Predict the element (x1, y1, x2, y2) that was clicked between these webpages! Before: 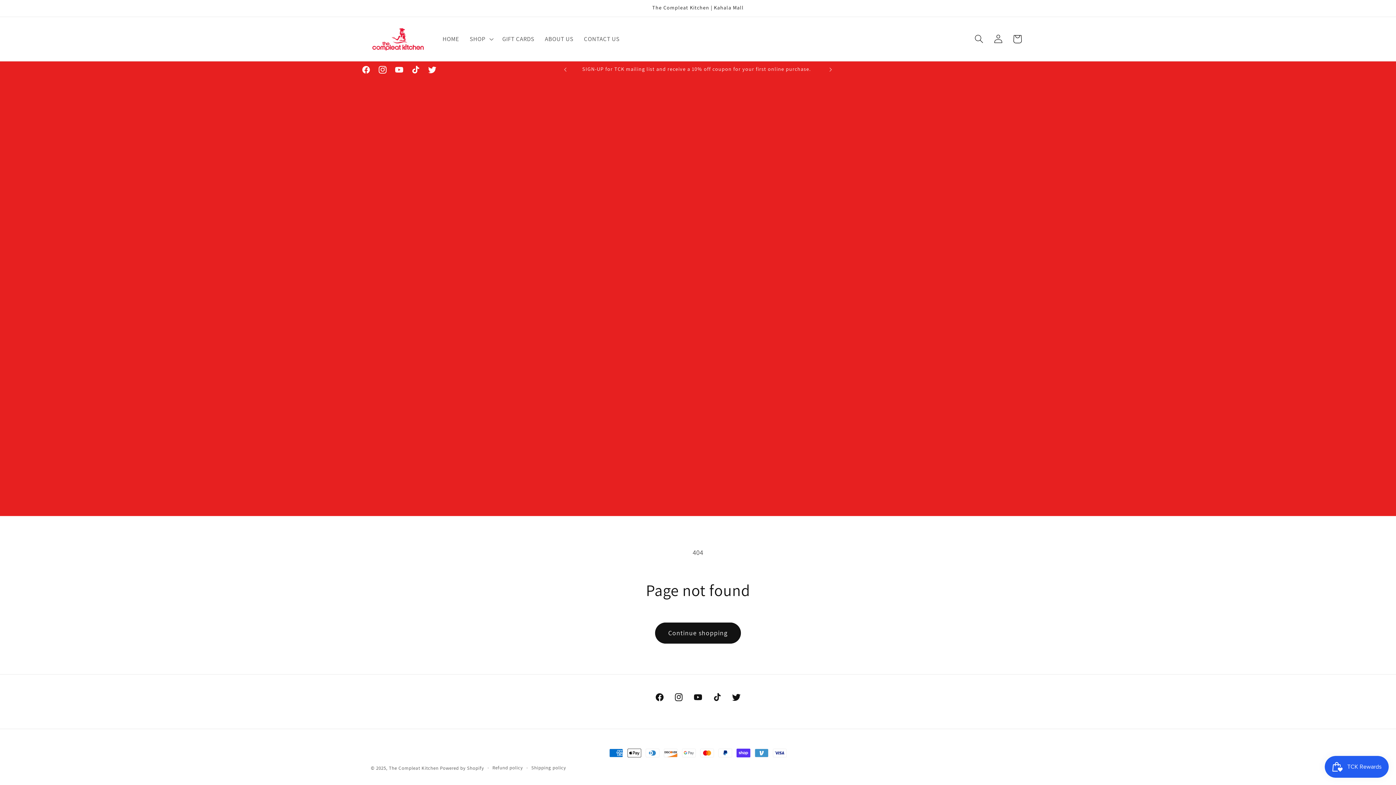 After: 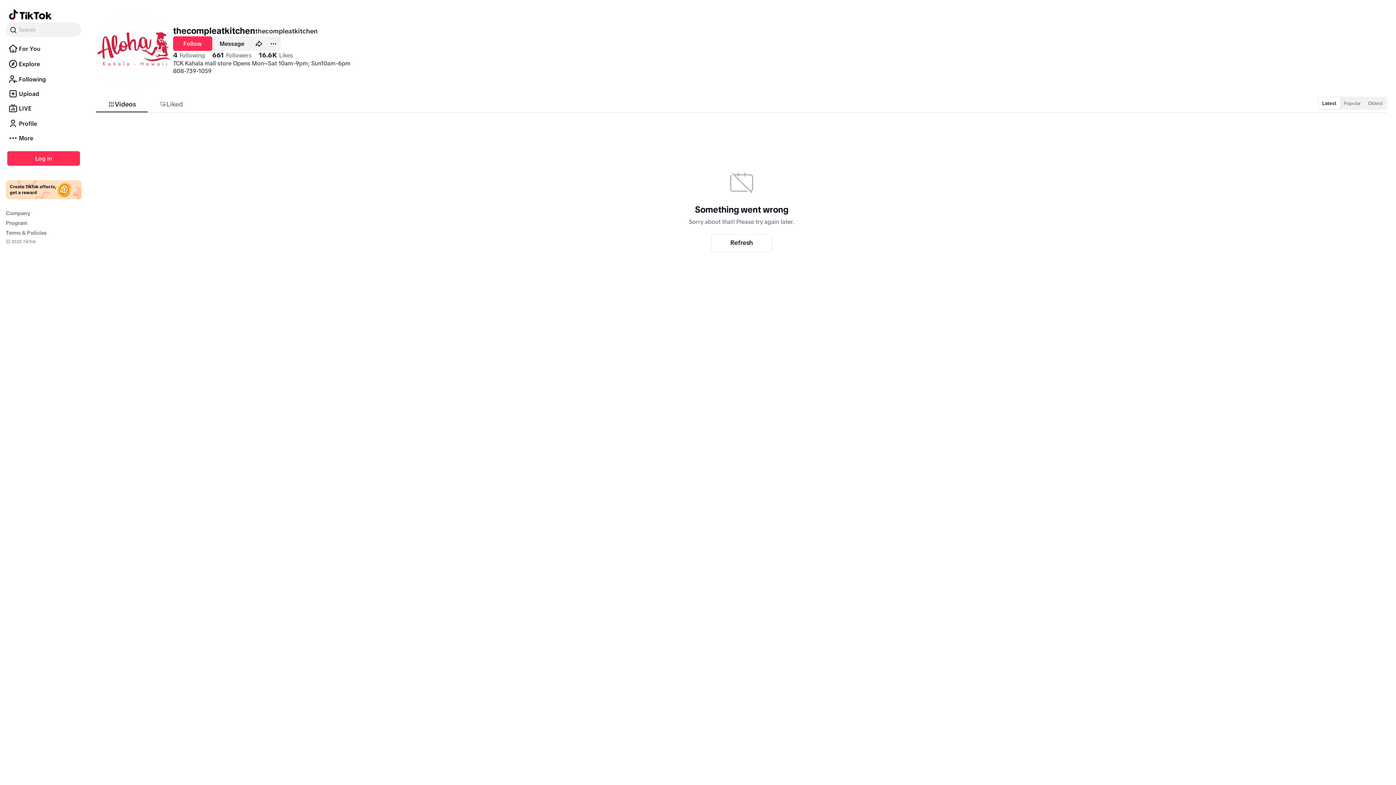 Action: label: TikTok bbox: (407, 61, 424, 78)